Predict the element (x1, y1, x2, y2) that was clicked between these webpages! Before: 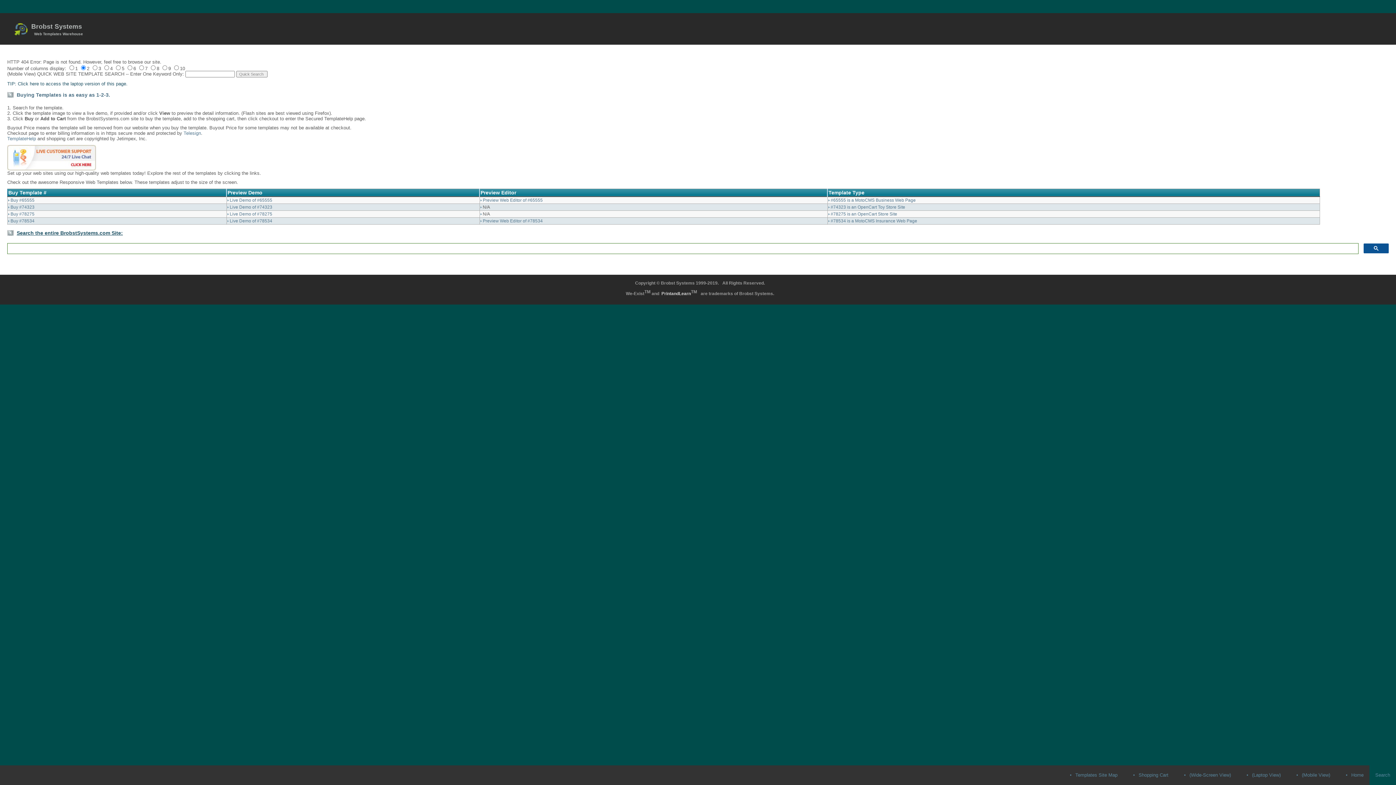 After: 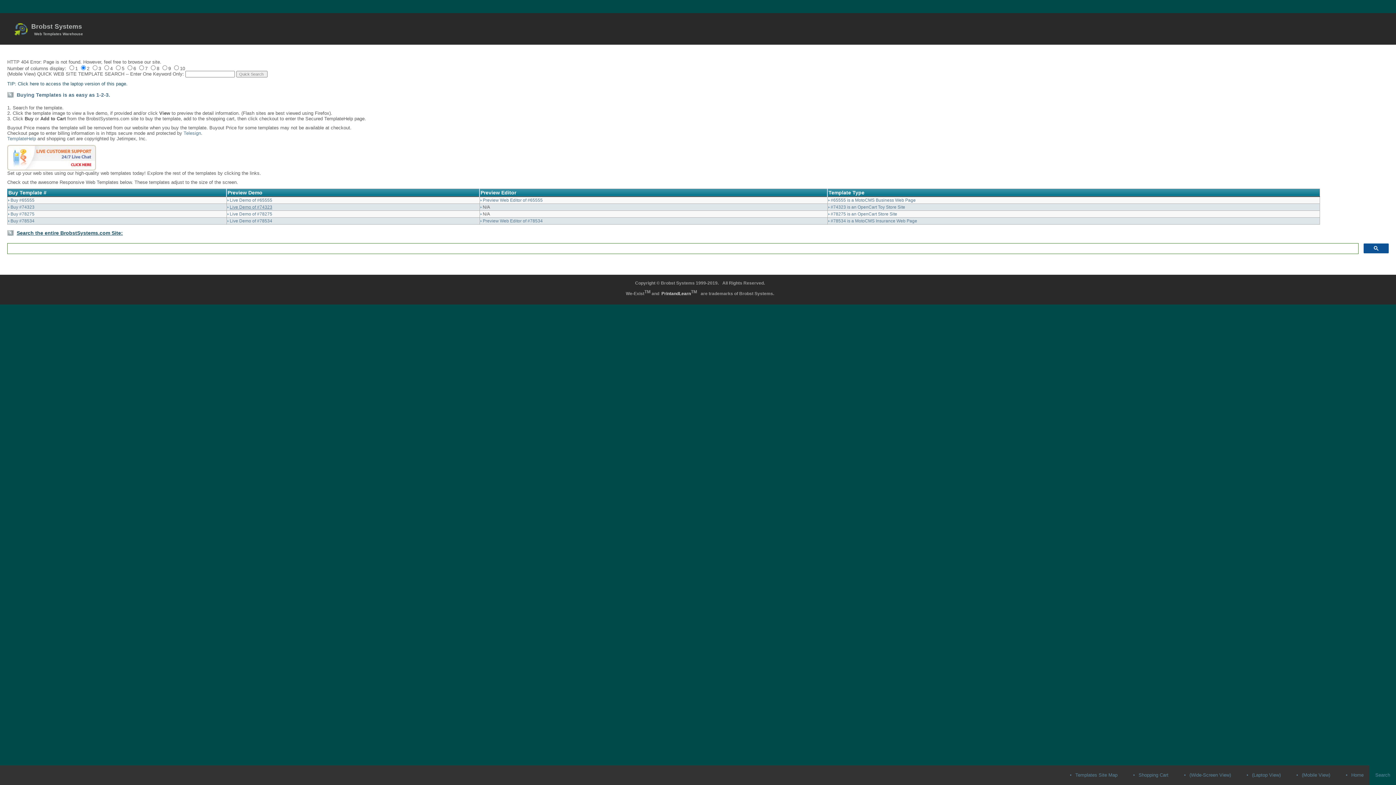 Action: label: Live Demo of #74323 bbox: (229, 204, 272, 209)